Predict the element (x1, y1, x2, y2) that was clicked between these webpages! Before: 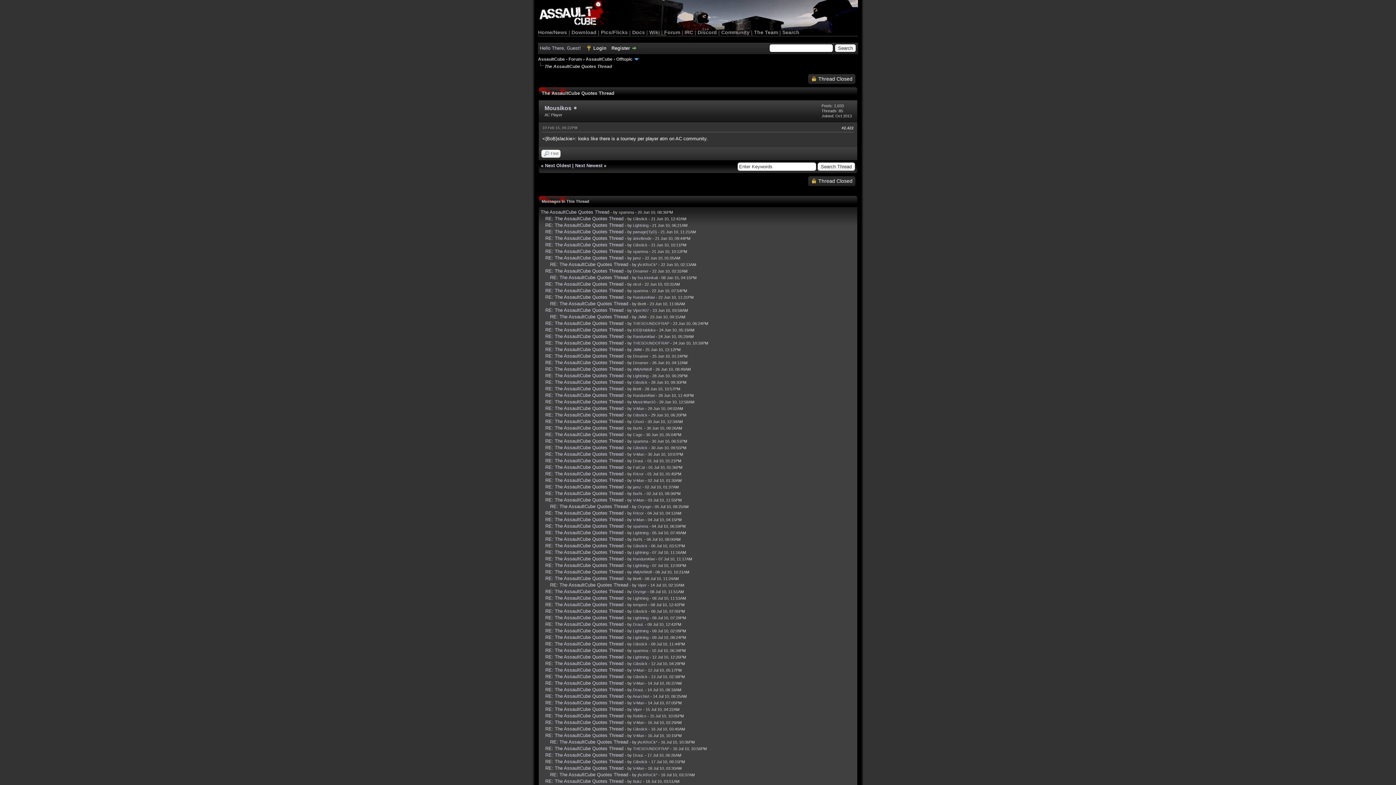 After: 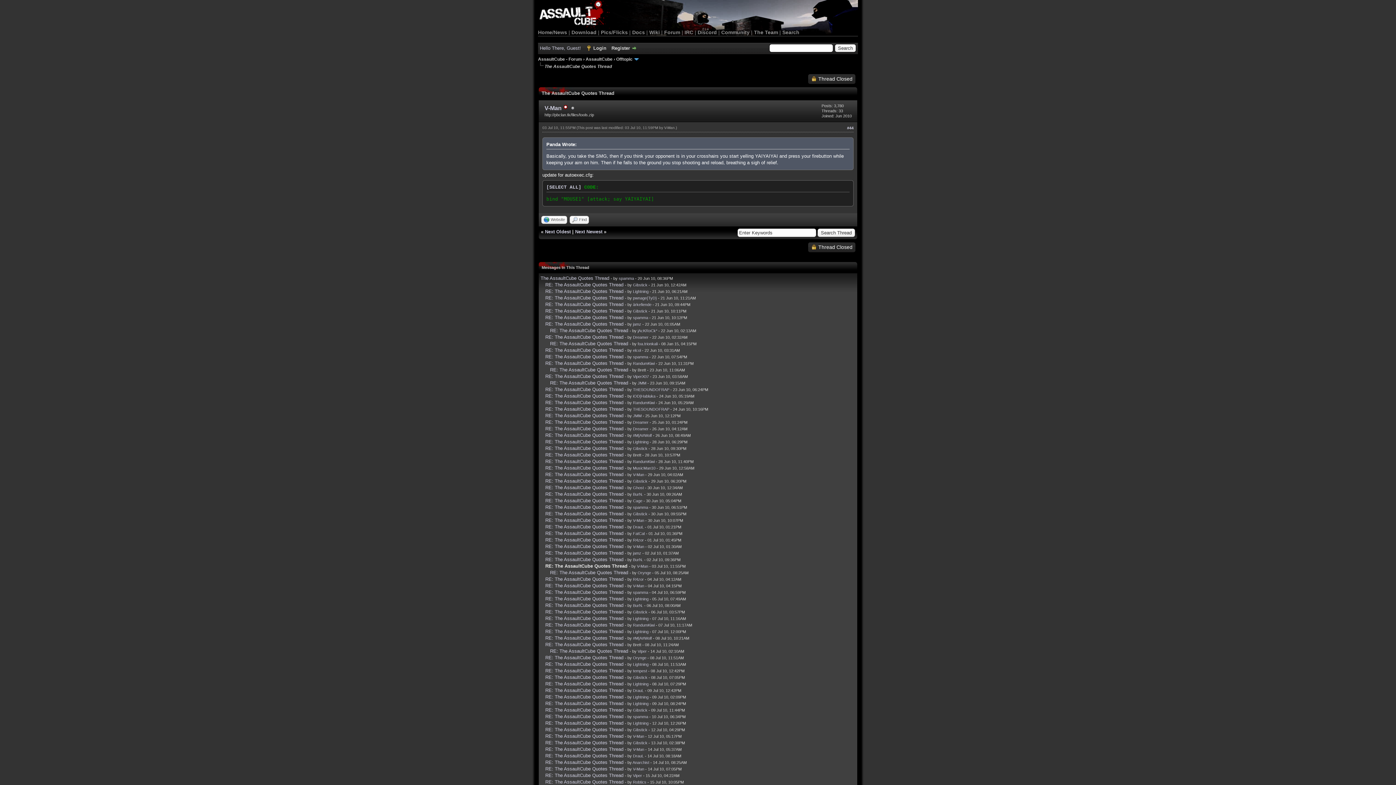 Action: label: RE: The AssaultCube Quotes Thread bbox: (545, 497, 623, 502)